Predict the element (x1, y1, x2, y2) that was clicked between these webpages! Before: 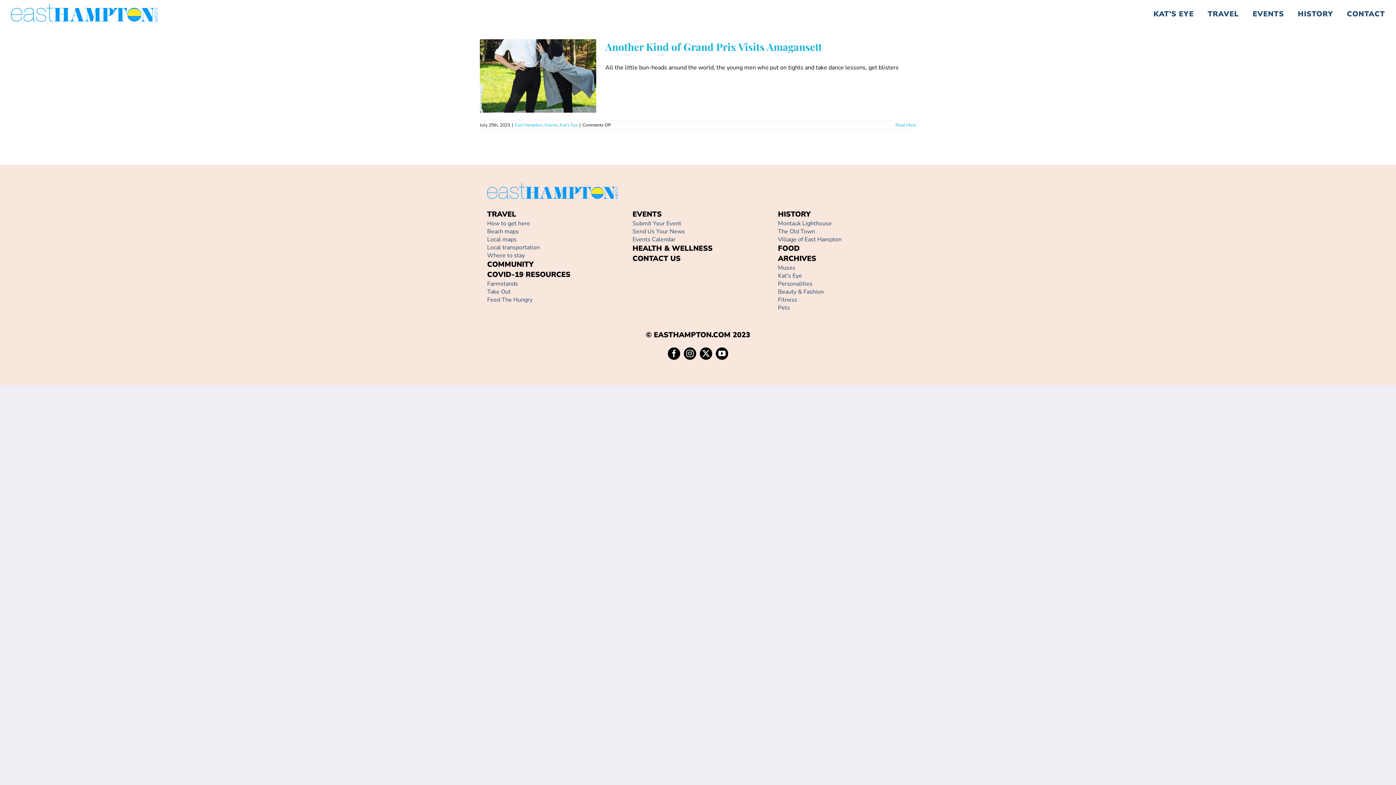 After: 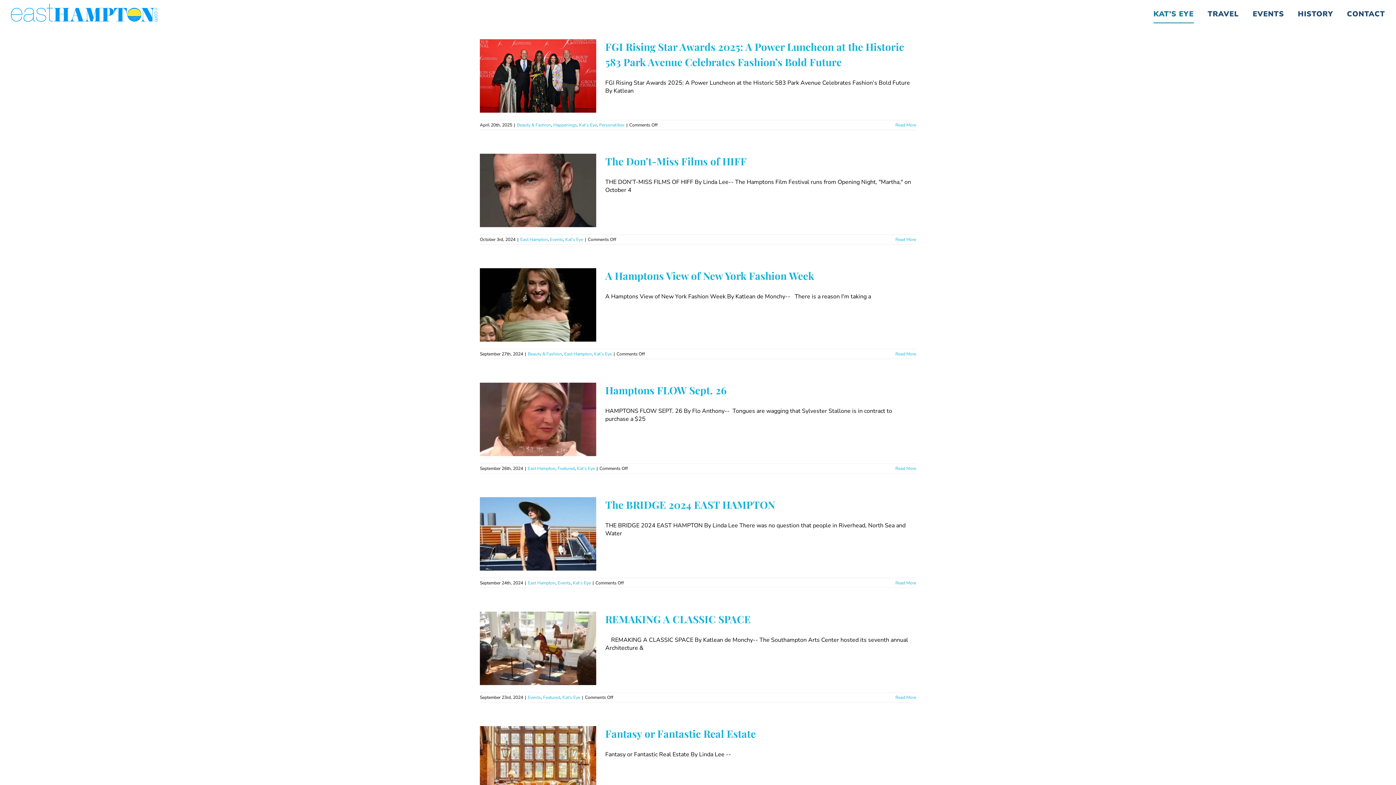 Action: label: KAT’S EYE bbox: (1153, 3, 1194, 24)